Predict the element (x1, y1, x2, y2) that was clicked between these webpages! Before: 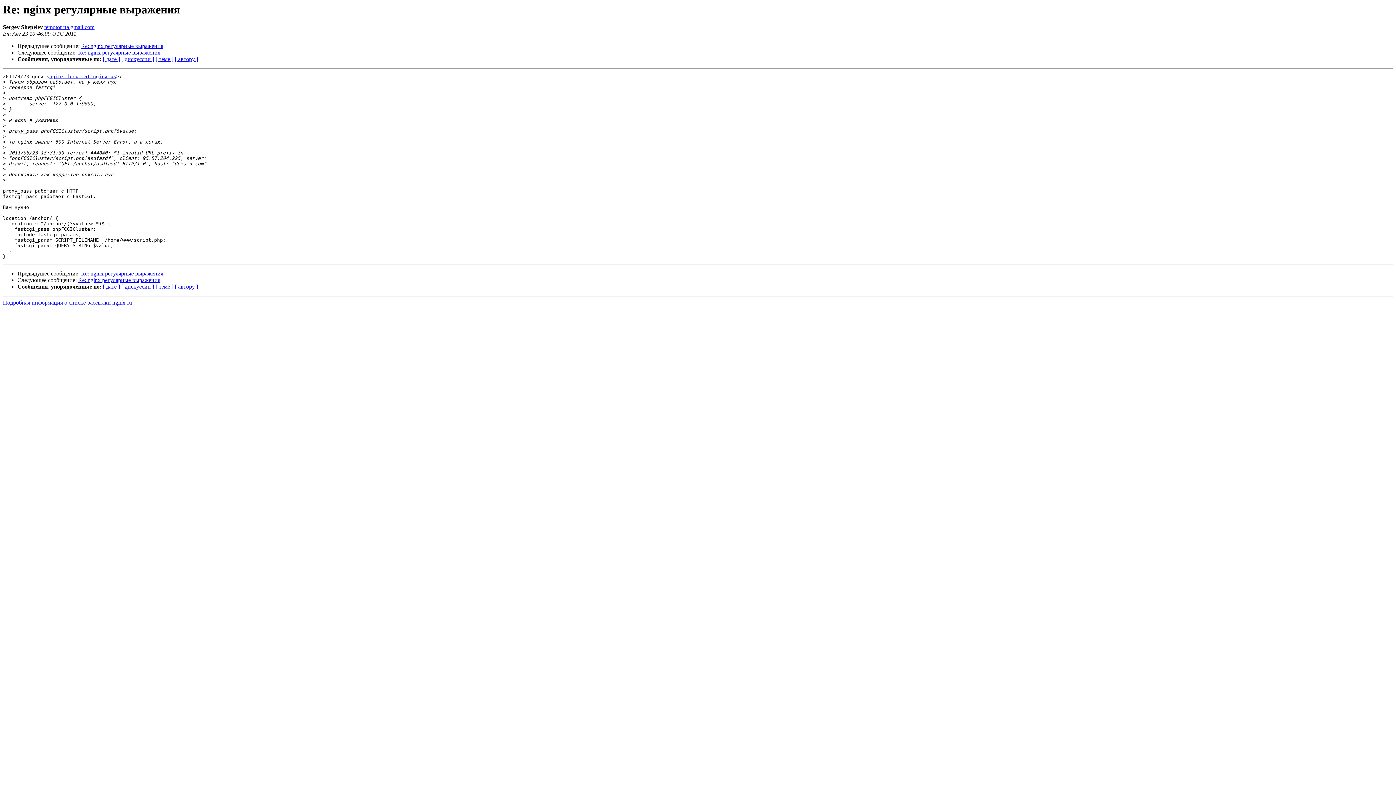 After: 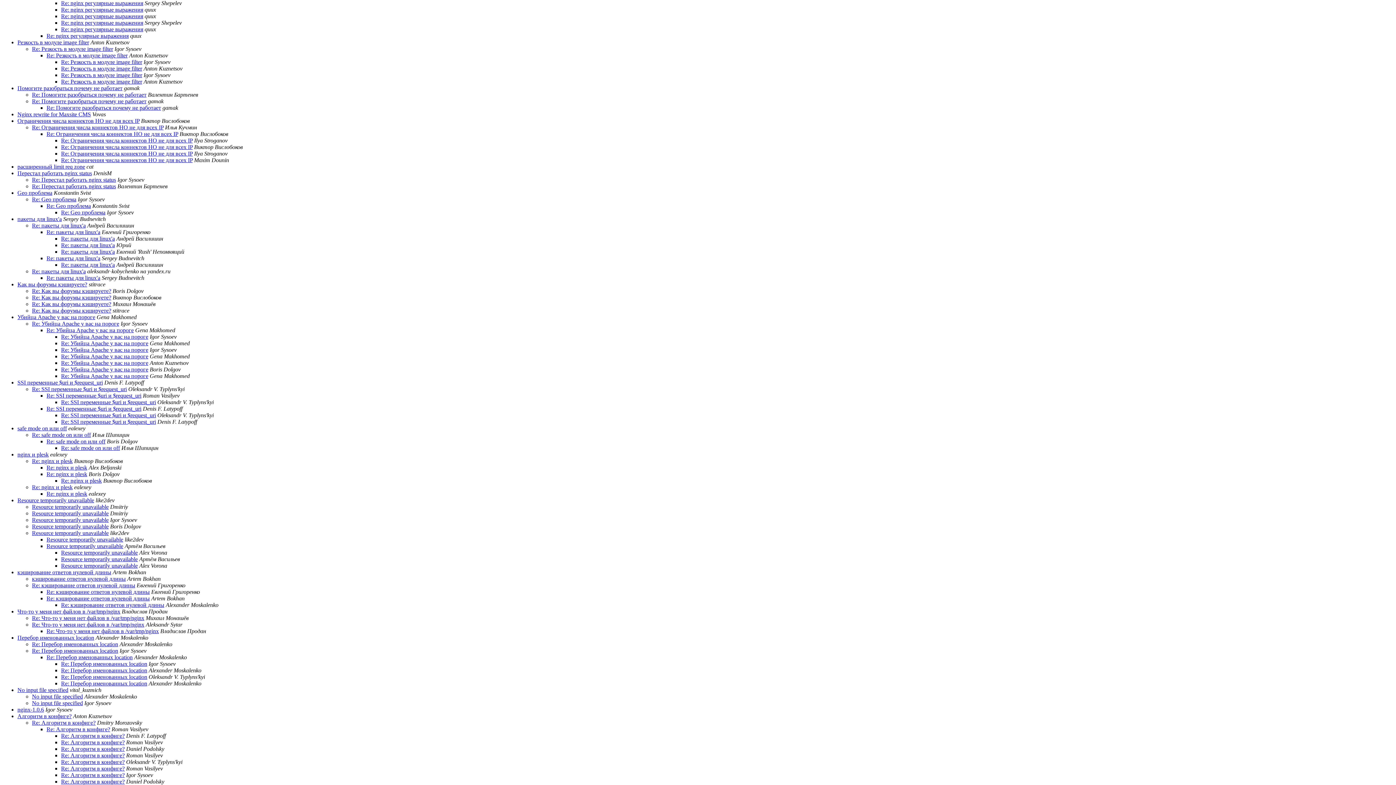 Action: bbox: (121, 283, 154, 289) label: [ дискуссии ]